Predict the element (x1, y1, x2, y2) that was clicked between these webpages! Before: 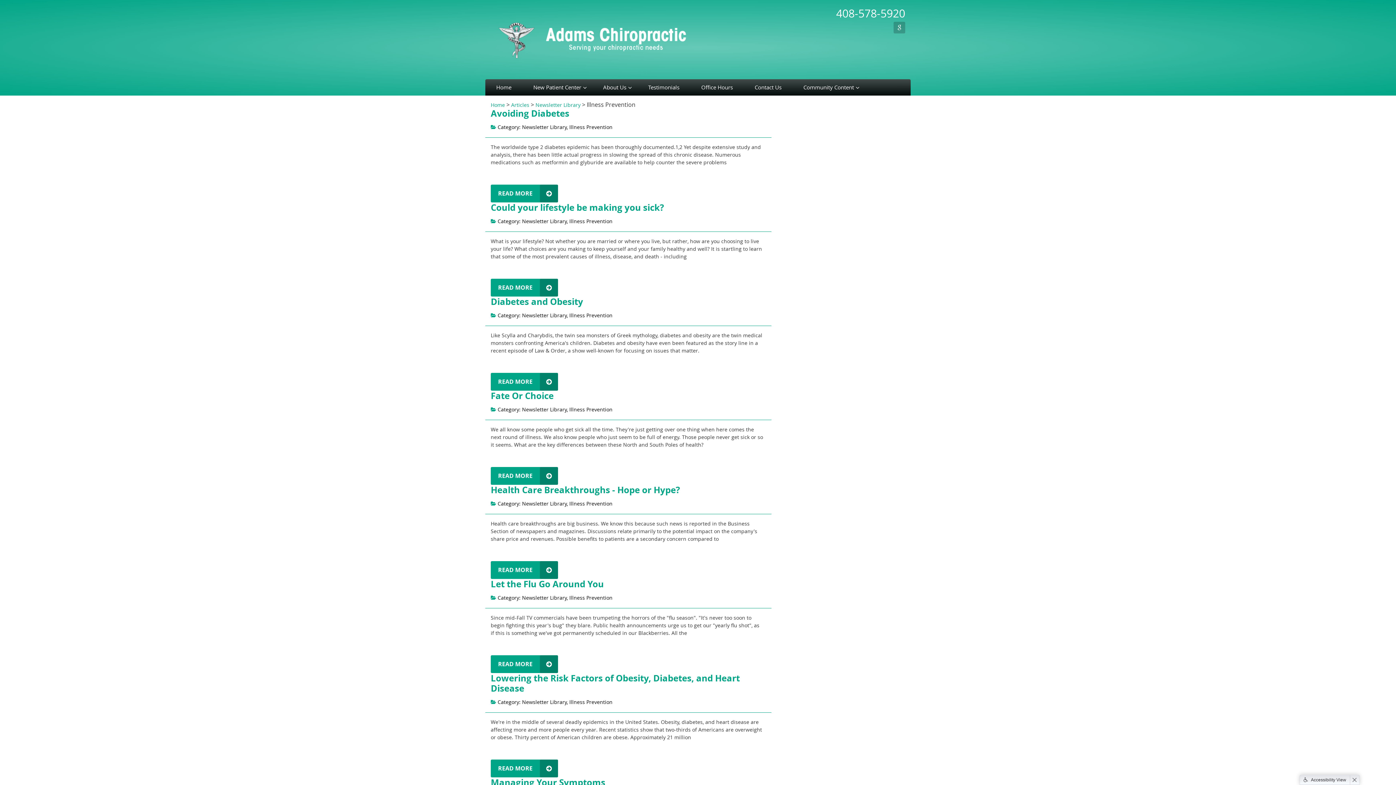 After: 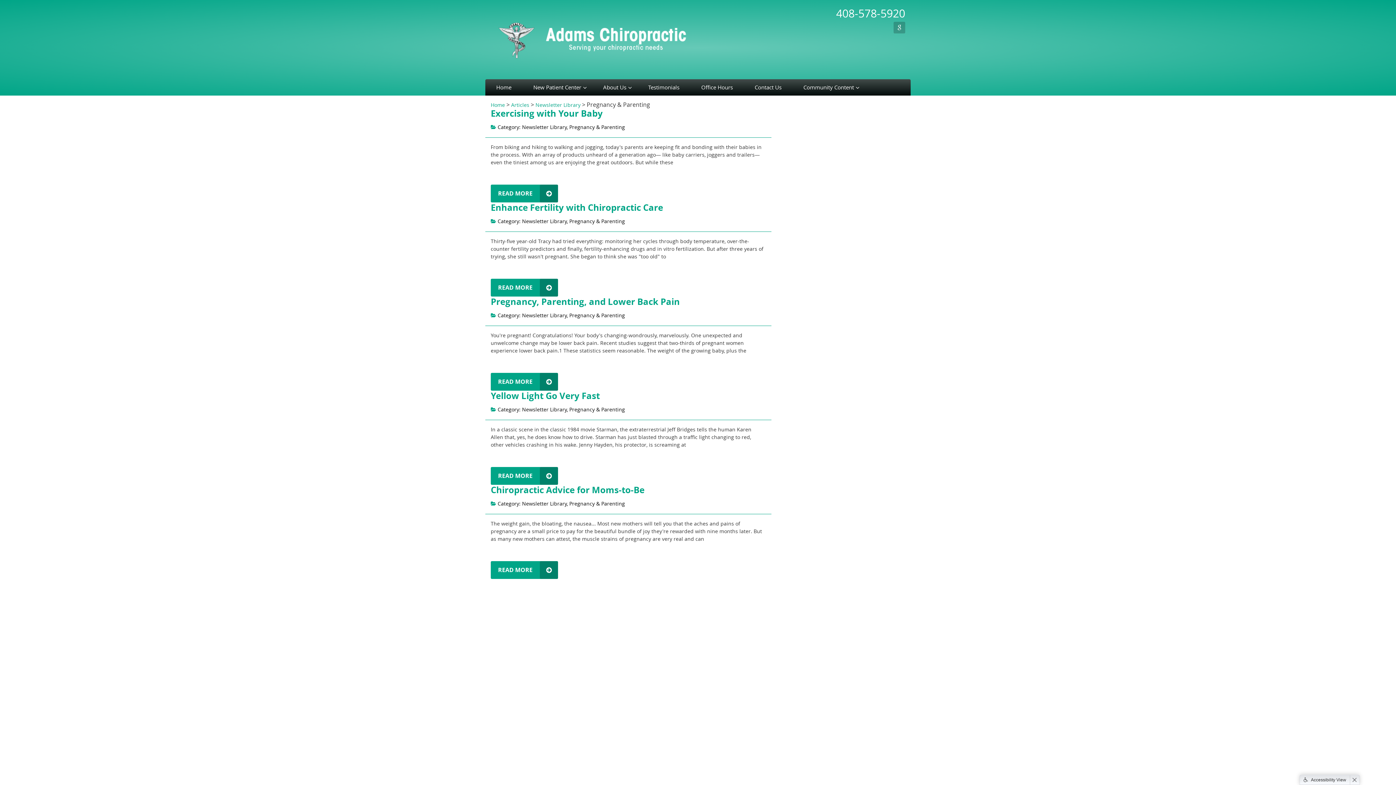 Action: bbox: (774, 646, 830, 653) label: Pregnancy & Parenting